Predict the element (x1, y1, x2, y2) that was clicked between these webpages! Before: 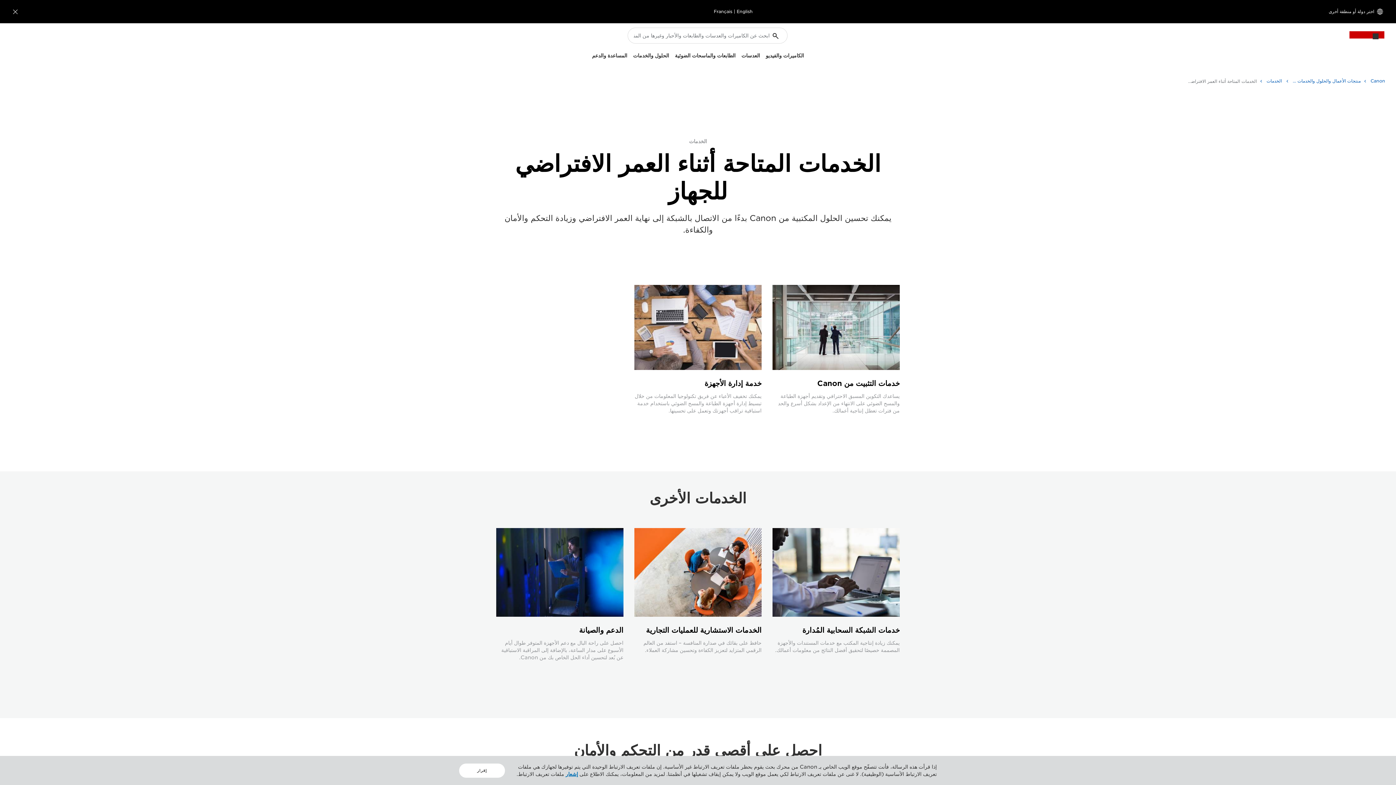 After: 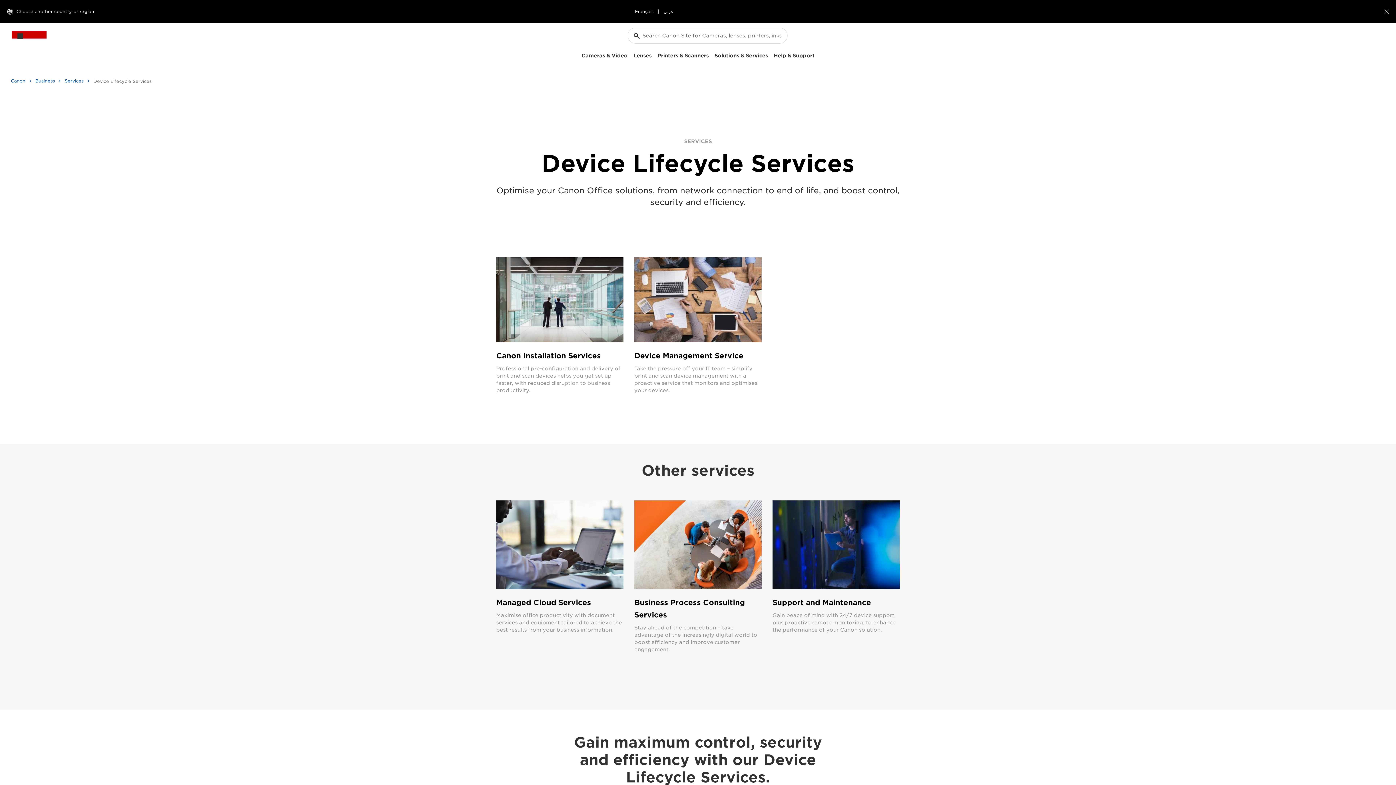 Action: label: English  bbox: (735, 8, 755, 14)